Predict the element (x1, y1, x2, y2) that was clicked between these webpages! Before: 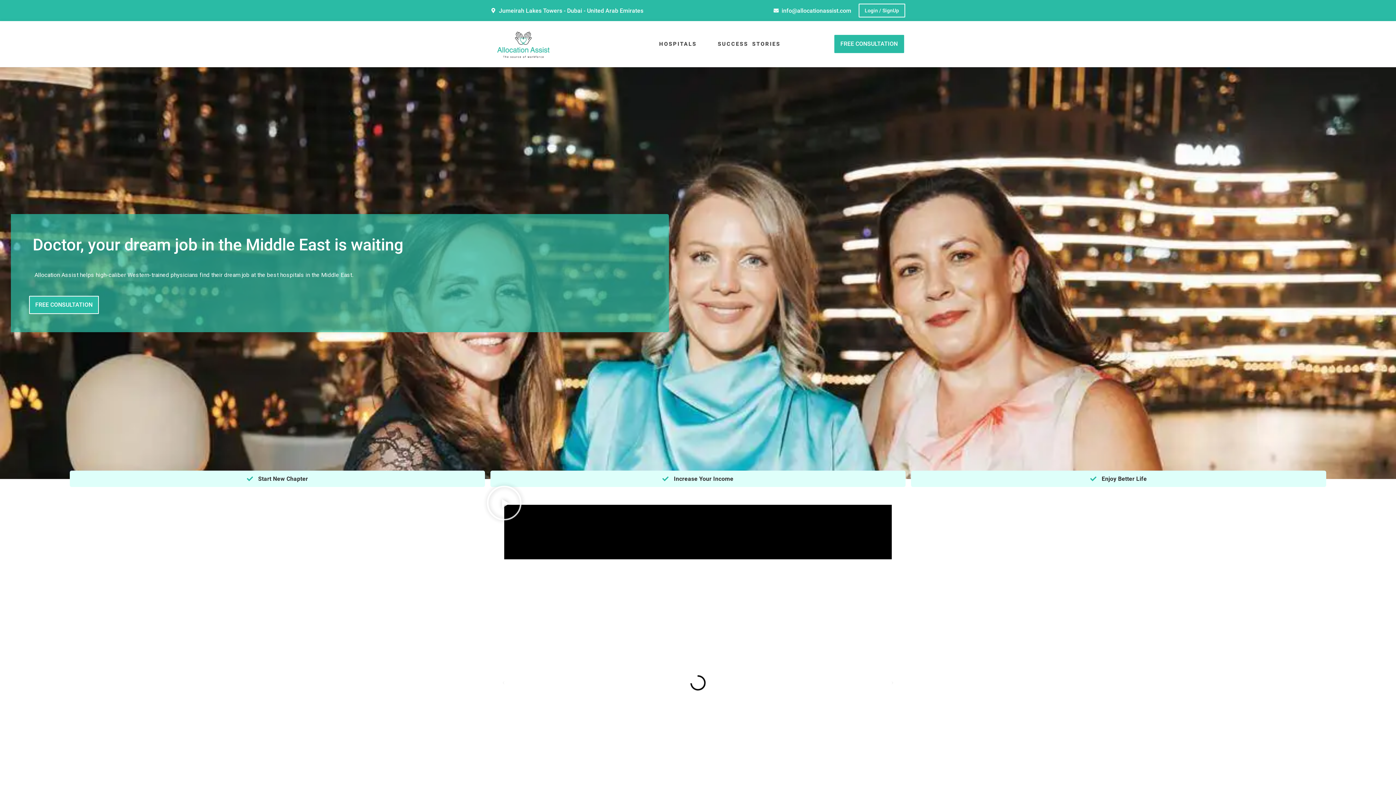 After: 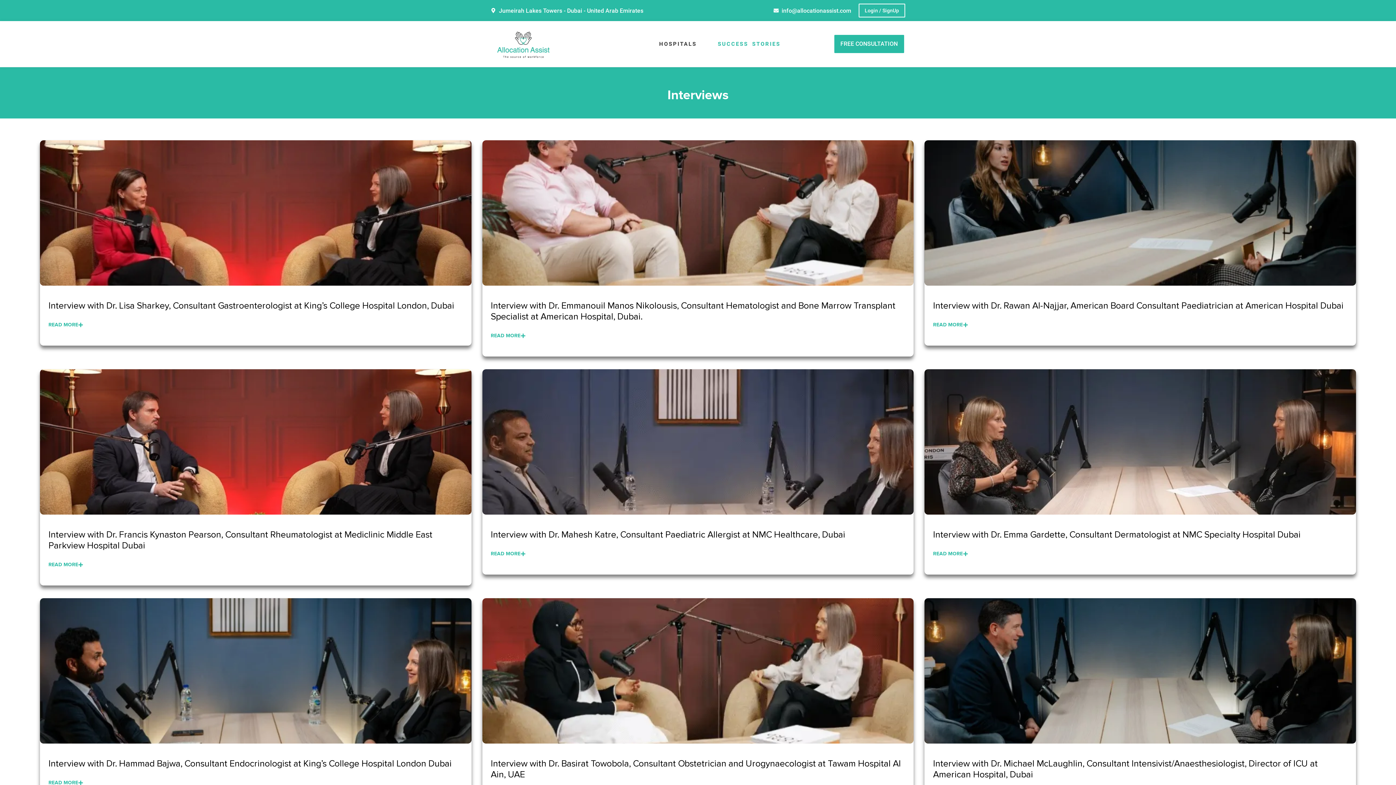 Action: label: SUCCESS STORIES bbox: (712, 35, 786, 52)